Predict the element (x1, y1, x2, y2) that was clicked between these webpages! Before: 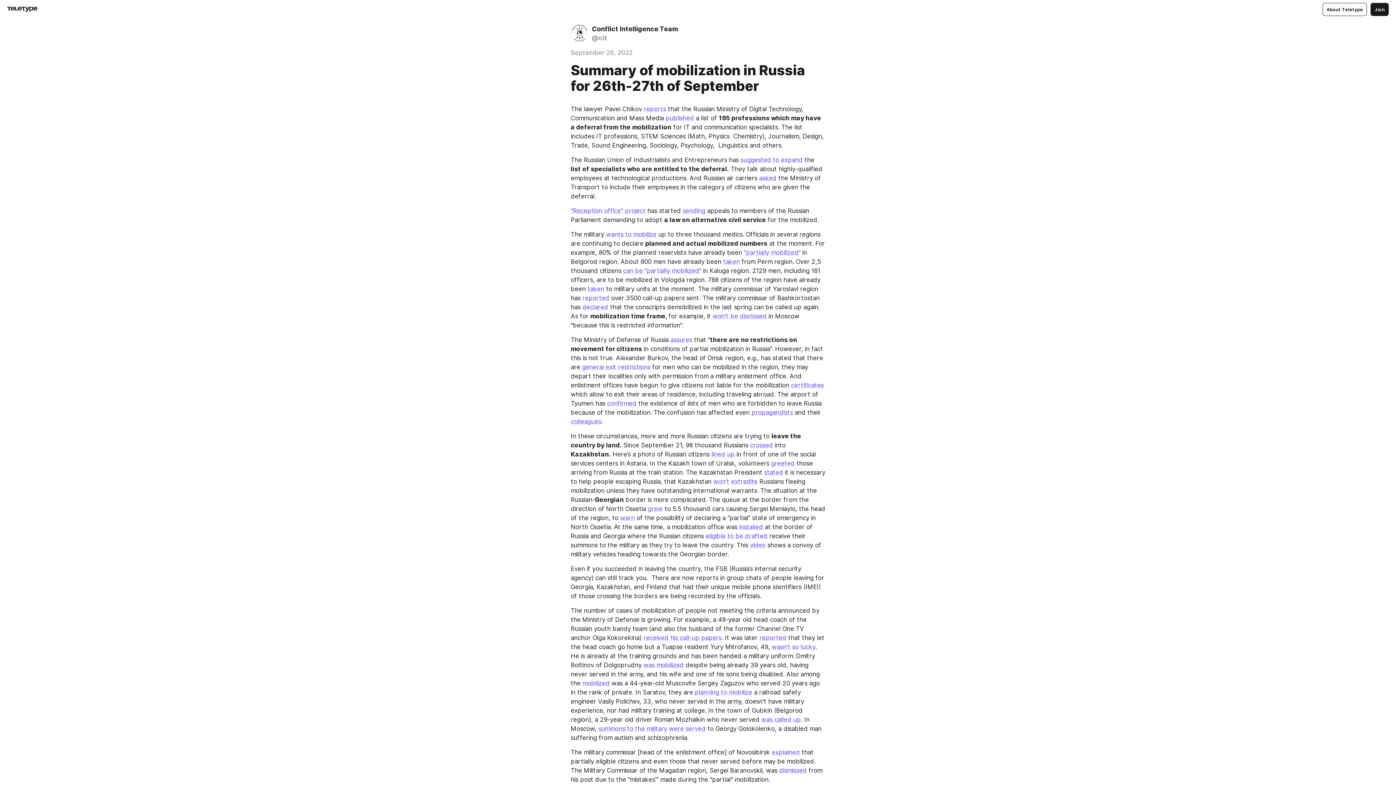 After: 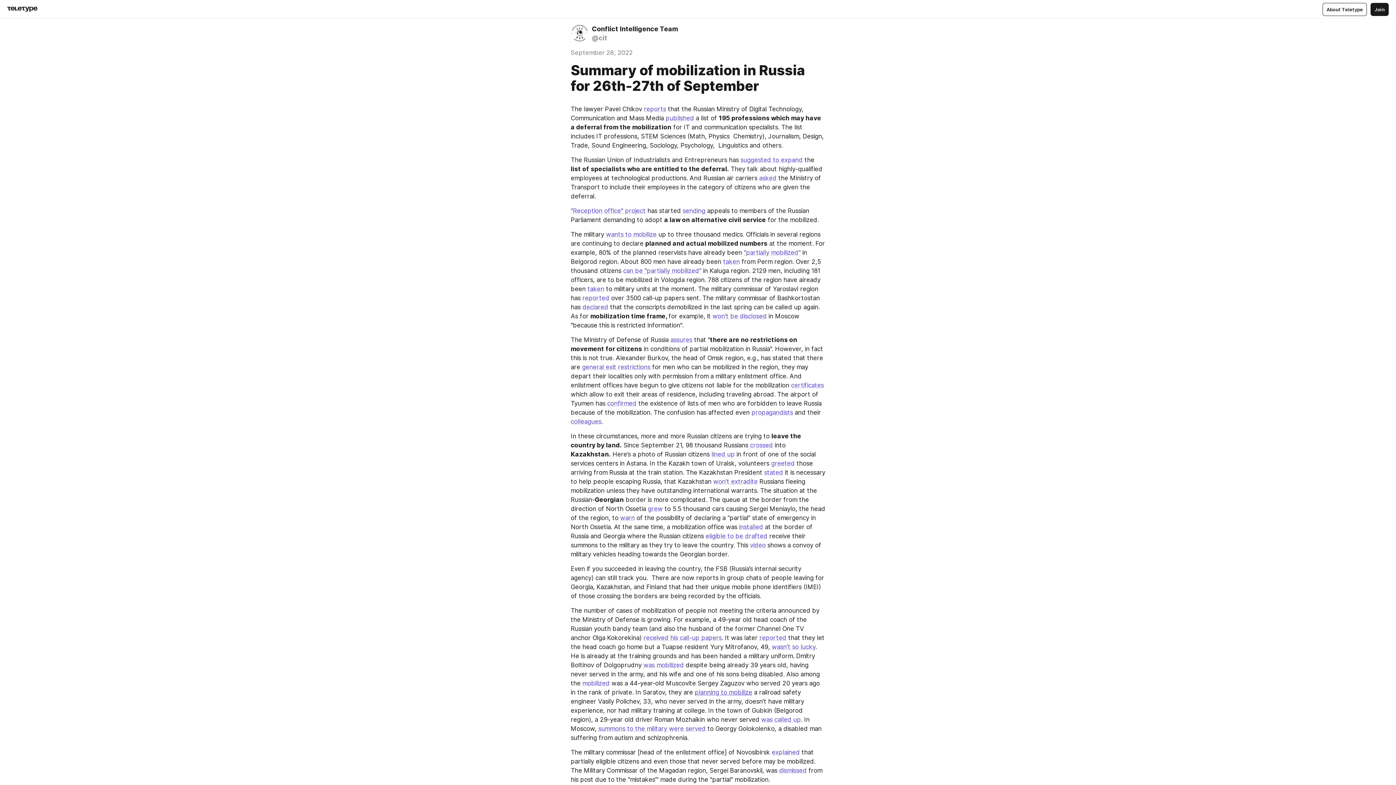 Action: bbox: (694, 689, 752, 696) label: planning to mobilize